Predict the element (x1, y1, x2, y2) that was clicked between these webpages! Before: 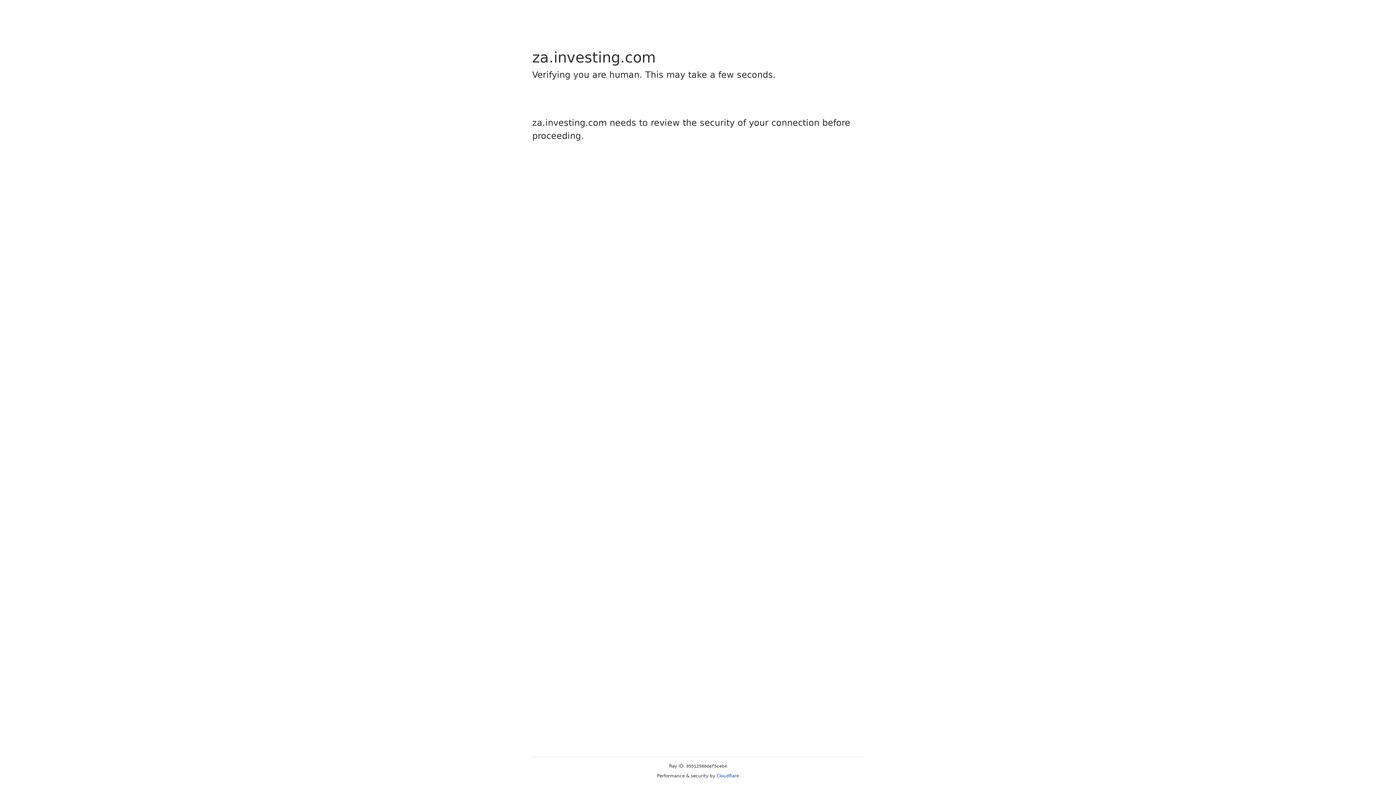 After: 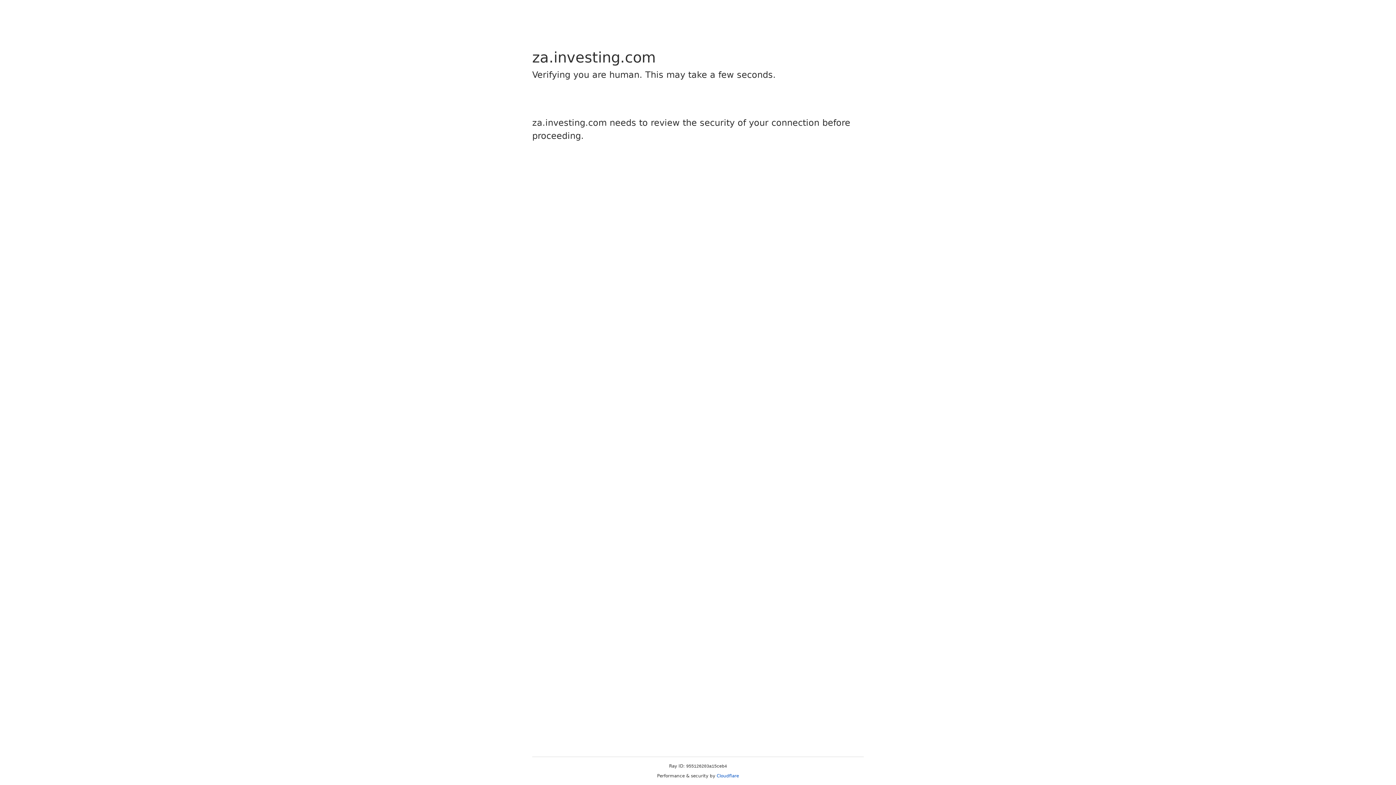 Action: bbox: (716, 773, 739, 778) label: Cloudflare